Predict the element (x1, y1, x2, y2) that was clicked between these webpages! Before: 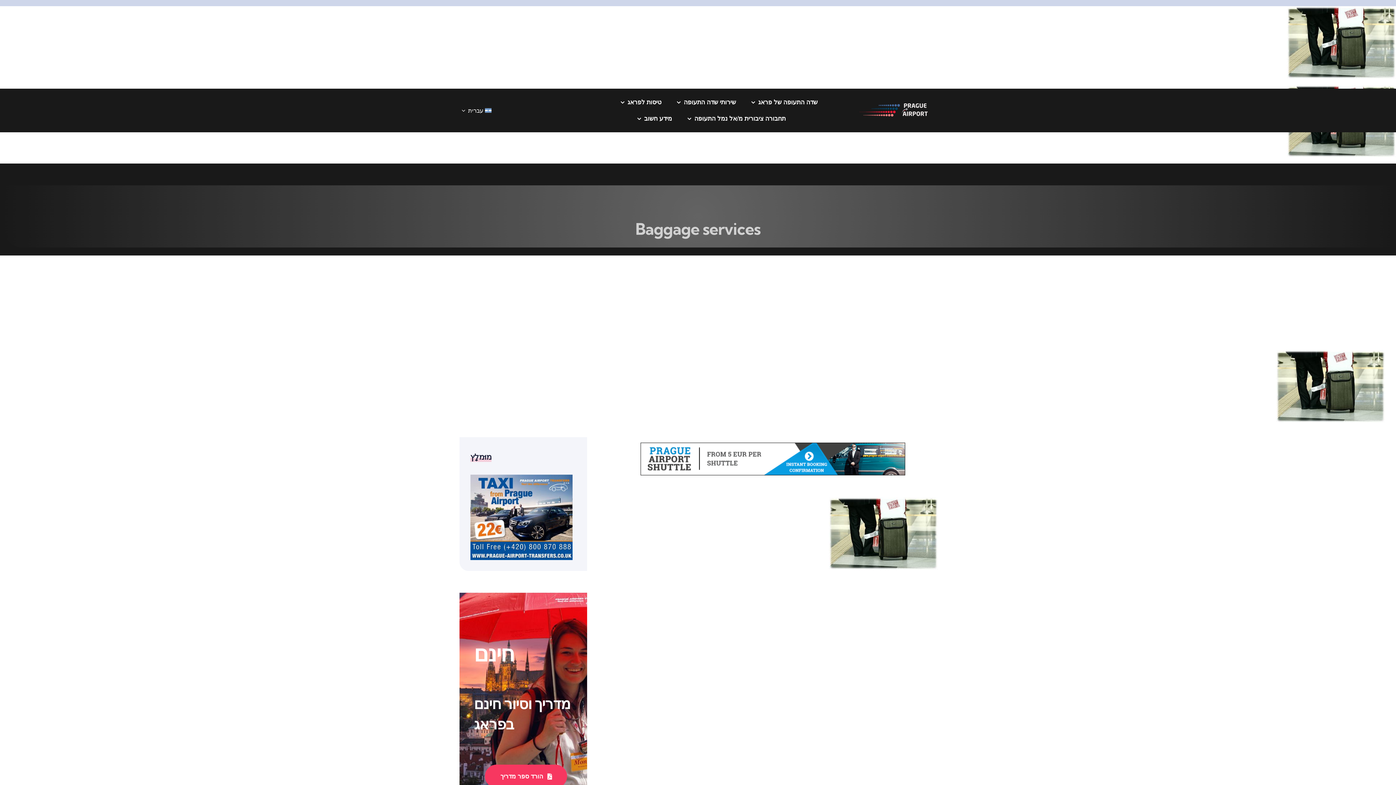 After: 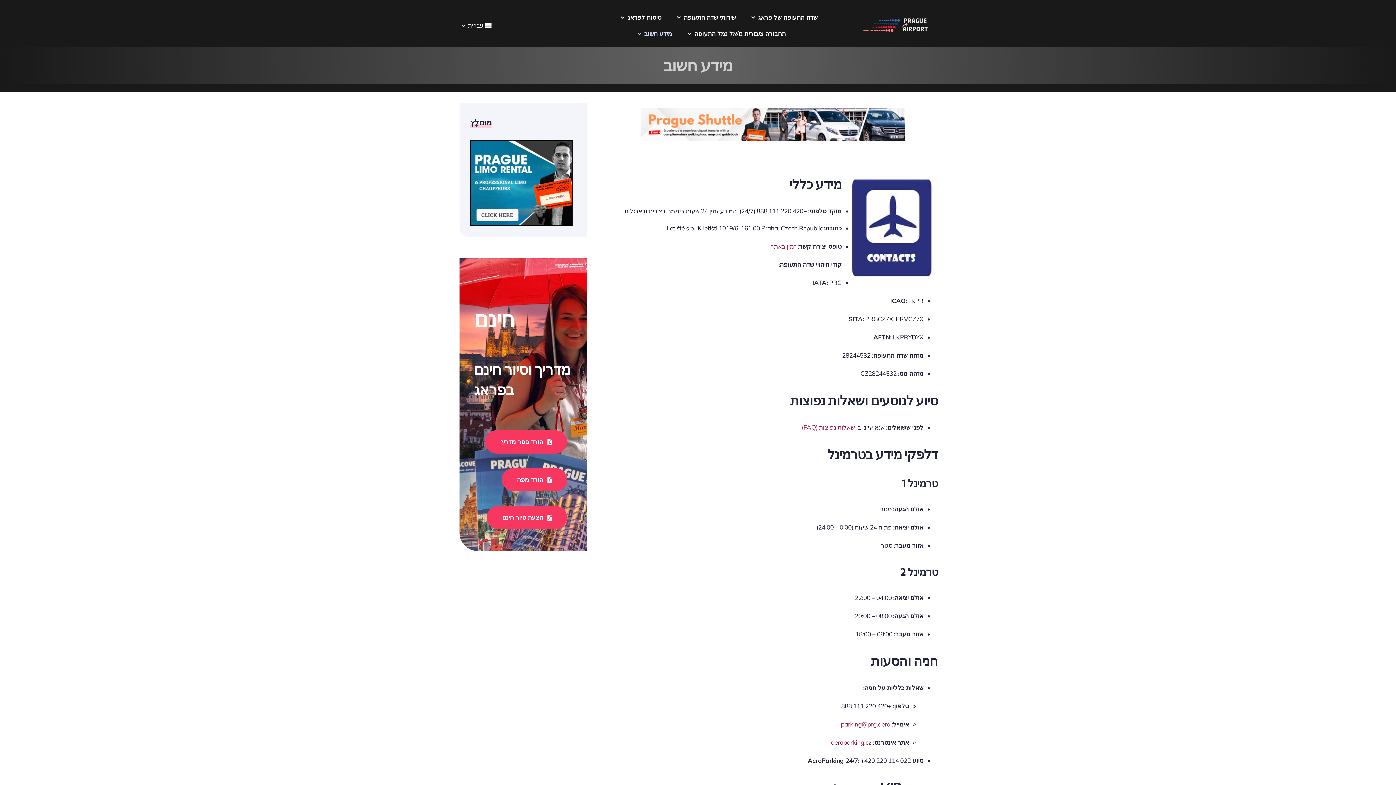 Action: label: מידע חשוב bbox: (637, 114, 672, 122)